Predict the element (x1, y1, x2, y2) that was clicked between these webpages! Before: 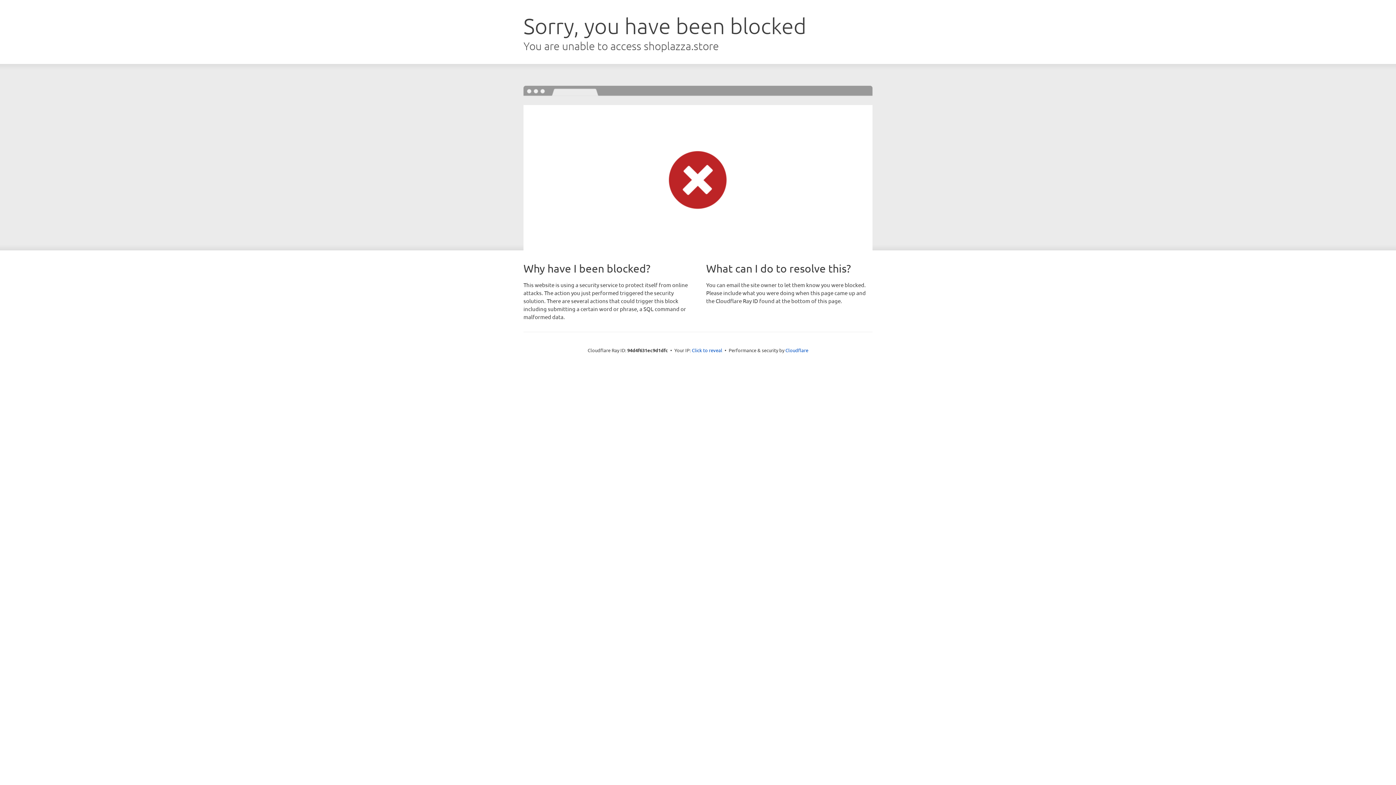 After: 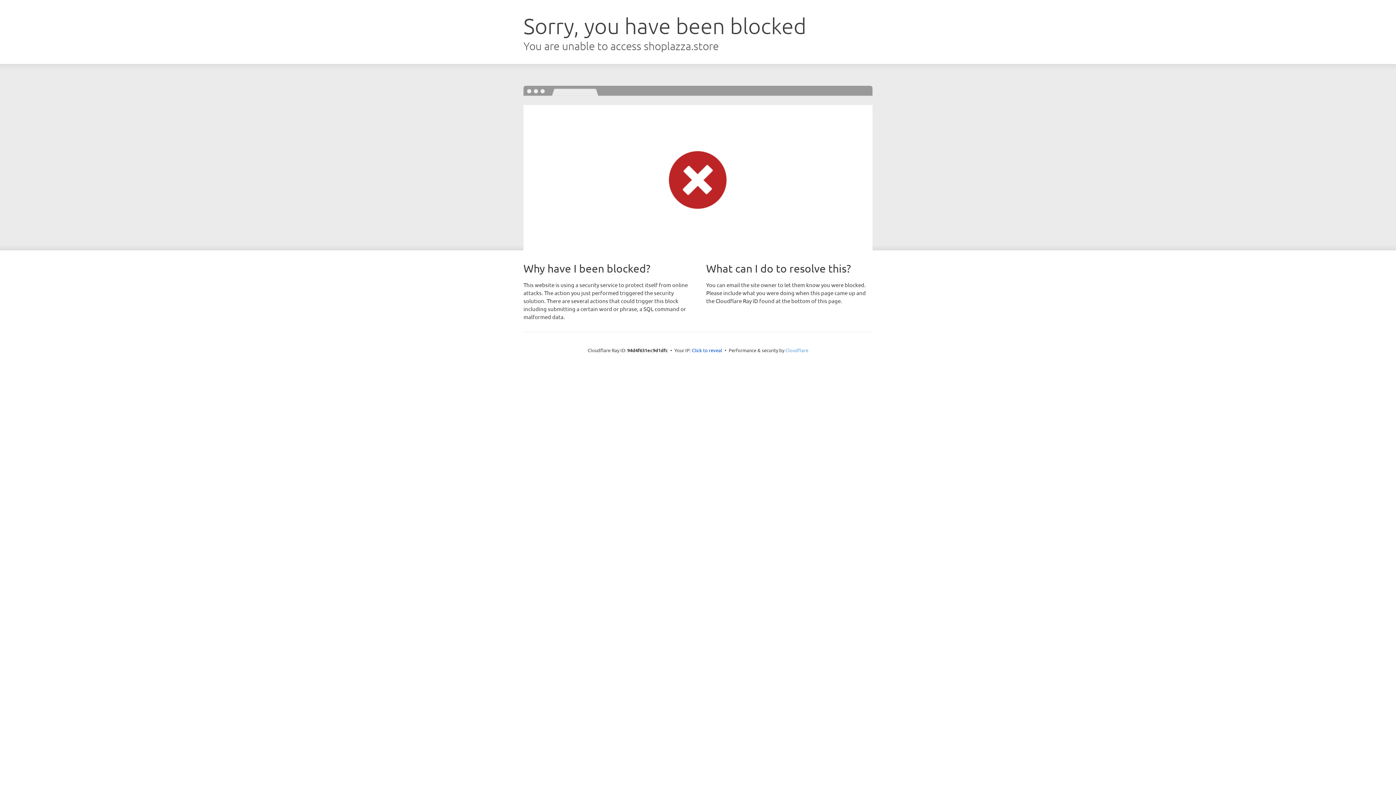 Action: bbox: (785, 347, 808, 353) label: Cloudflare